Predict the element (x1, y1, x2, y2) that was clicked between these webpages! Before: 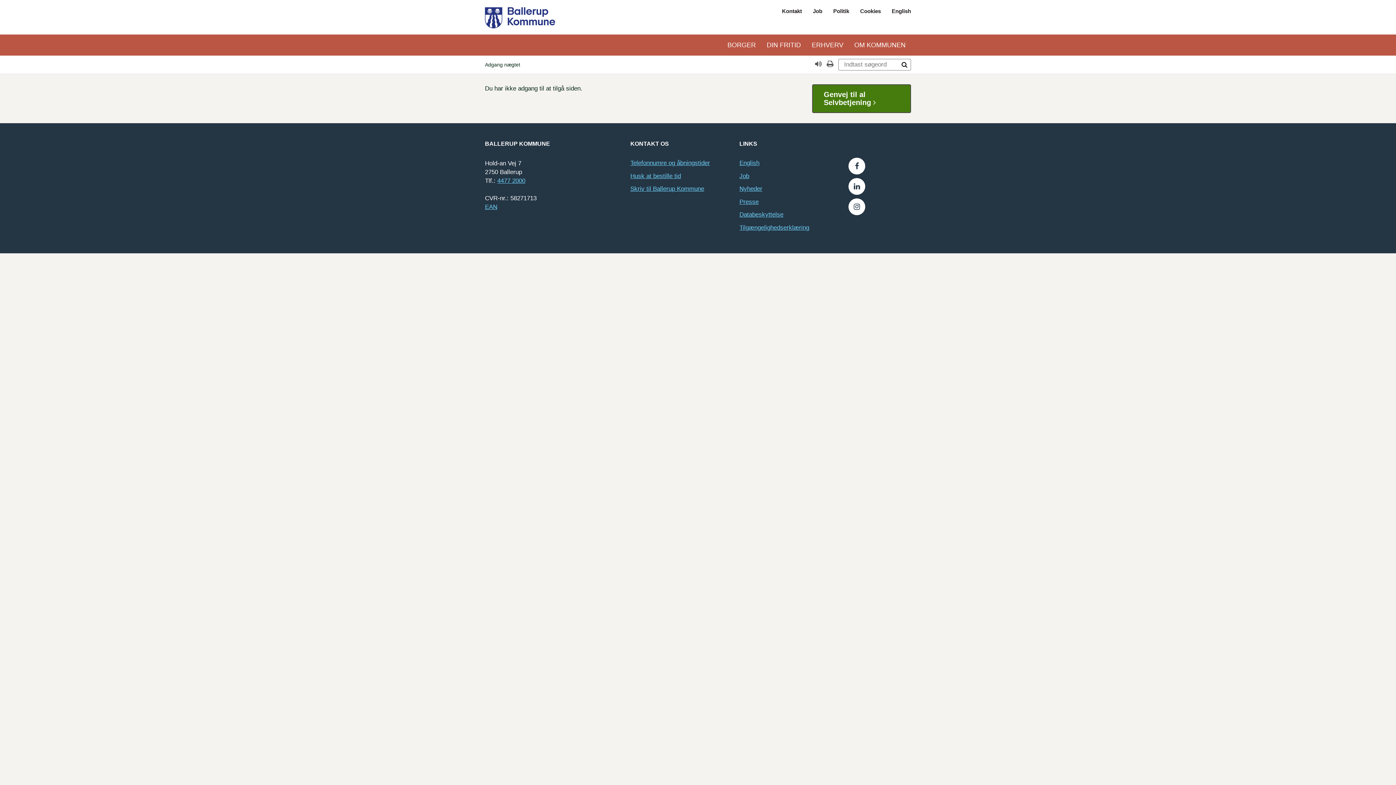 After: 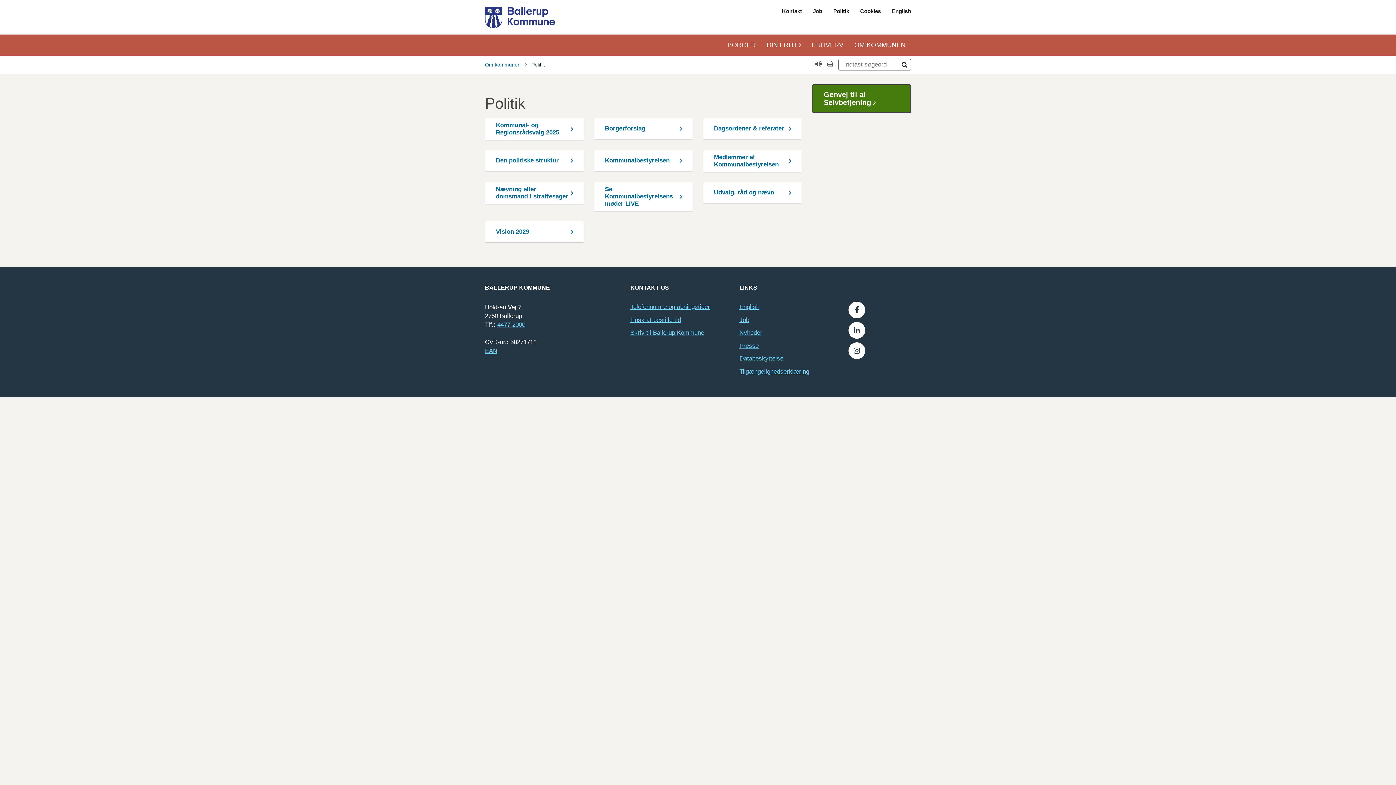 Action: bbox: (833, 7, 849, 15) label: Politik